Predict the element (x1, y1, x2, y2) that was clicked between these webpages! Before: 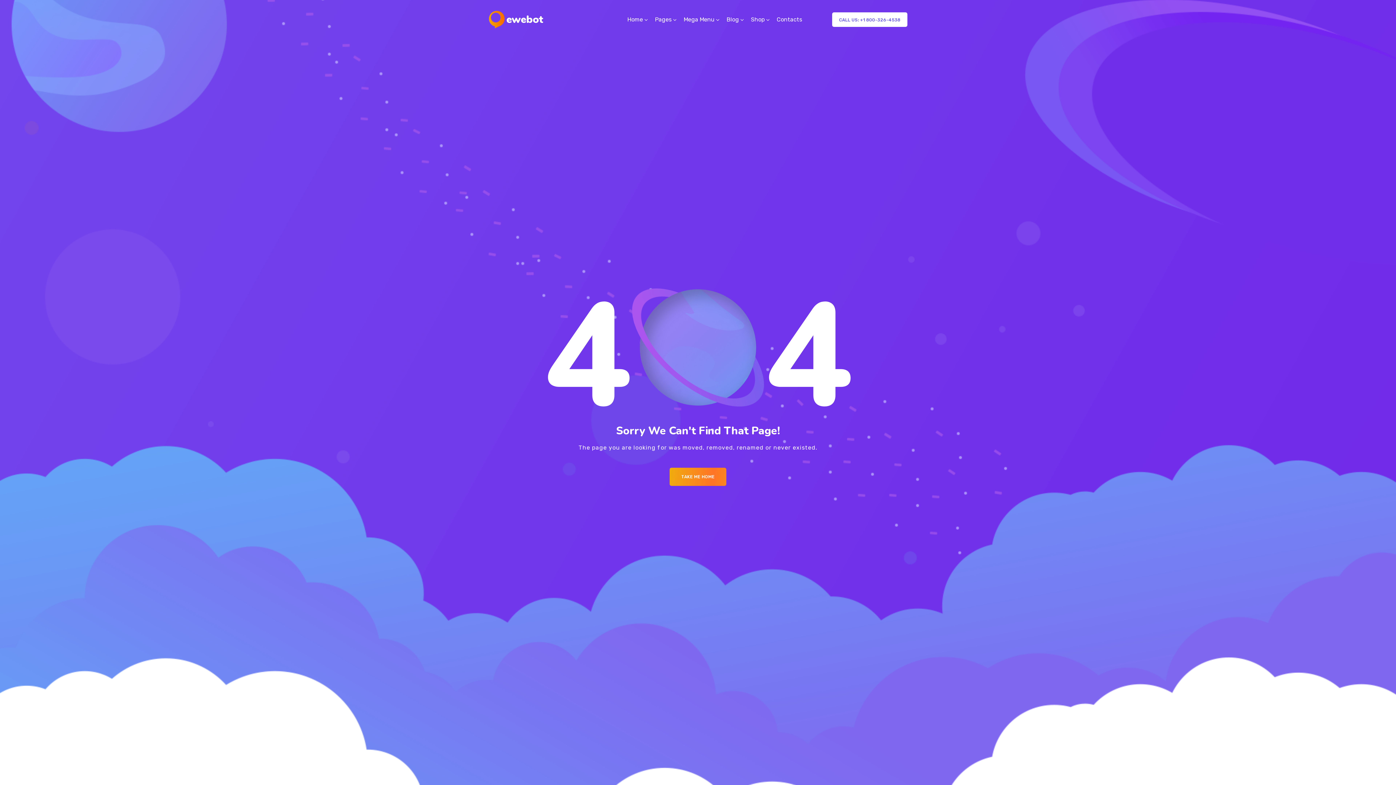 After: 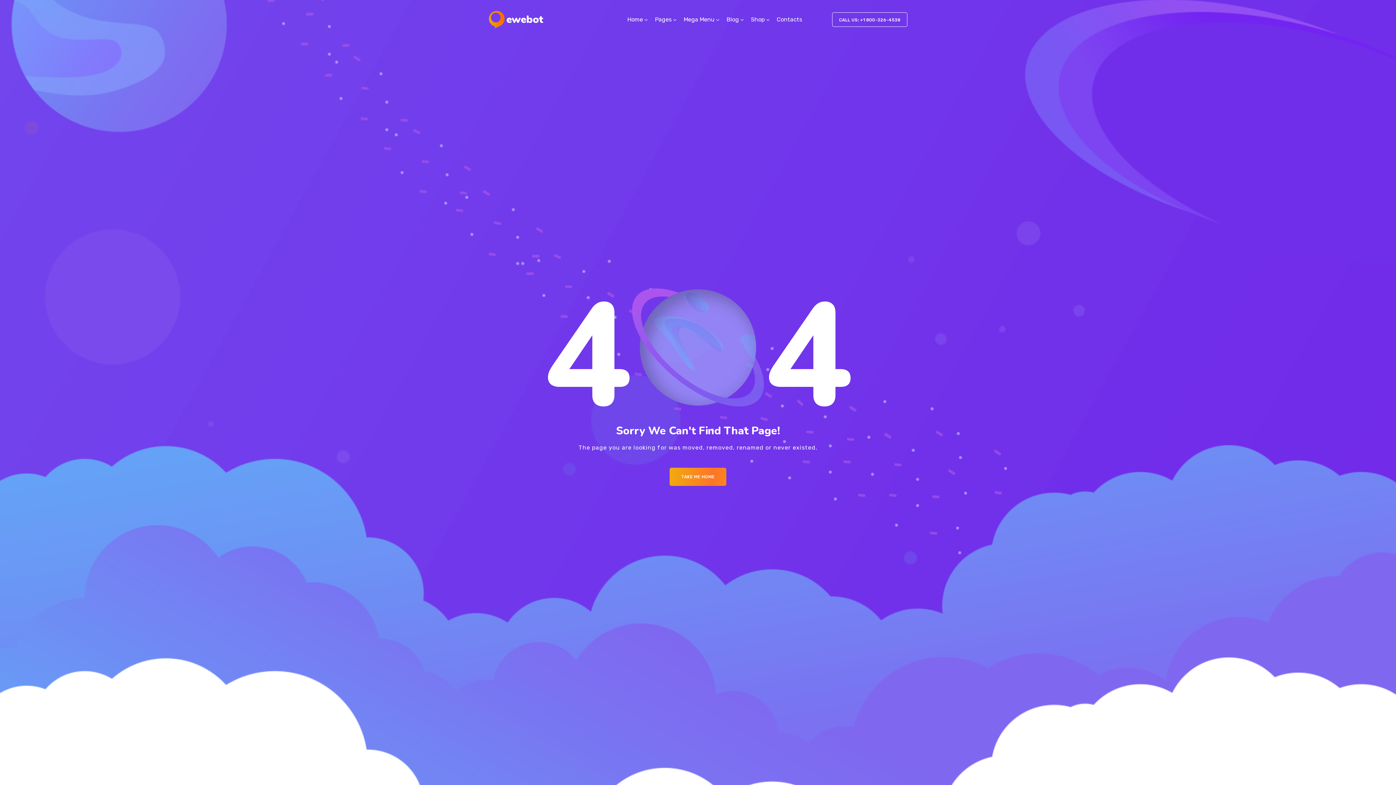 Action: label: CALL US: +1 800-326-4538 bbox: (832, 12, 907, 26)